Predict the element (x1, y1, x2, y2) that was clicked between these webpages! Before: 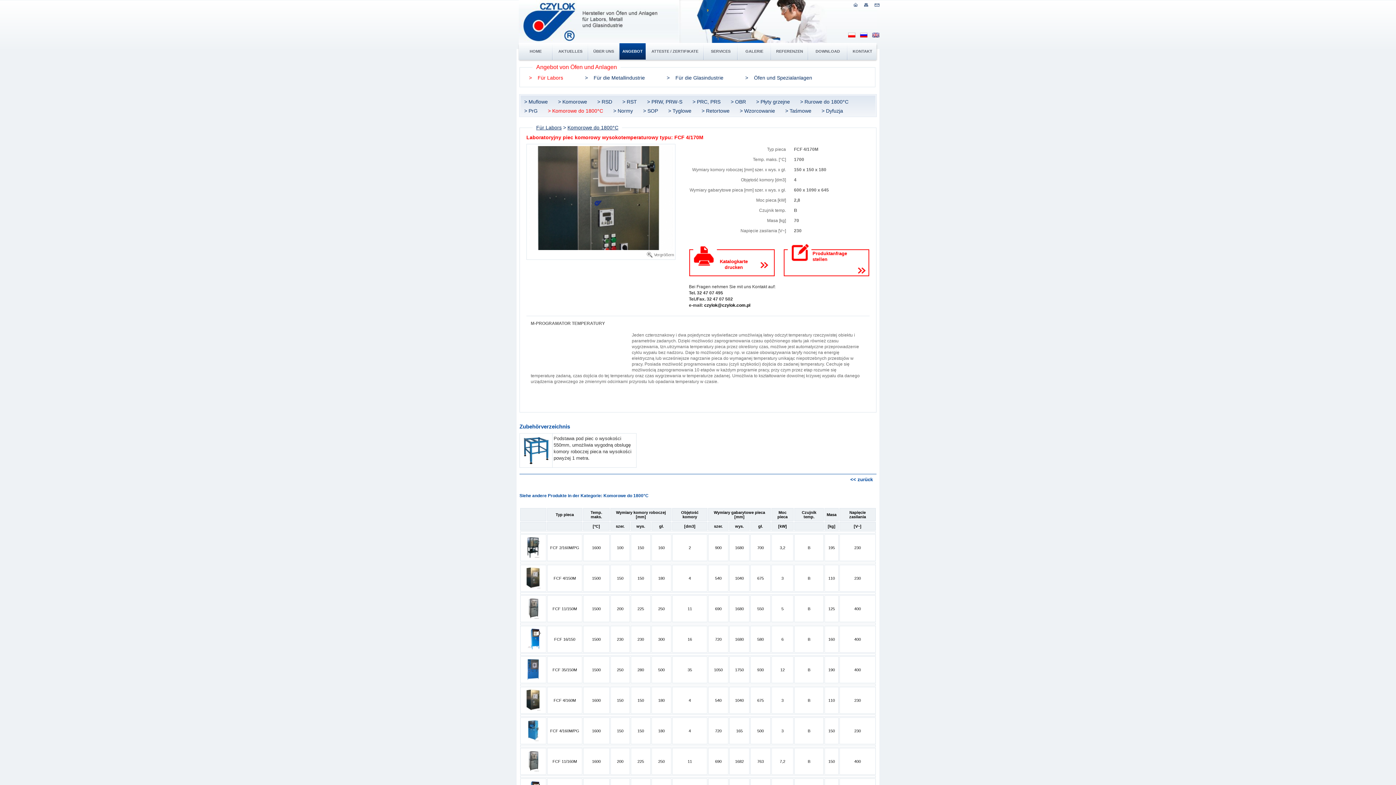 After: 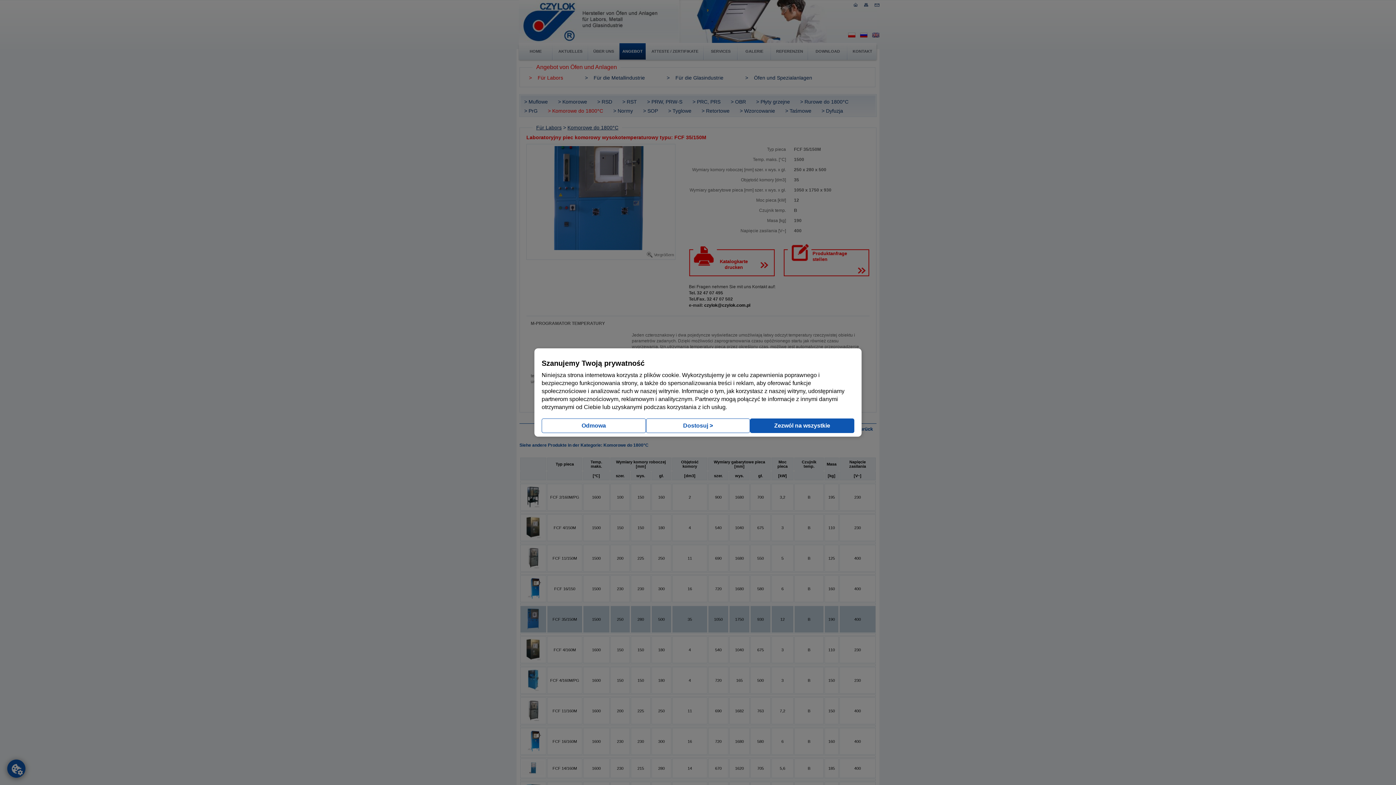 Action: bbox: (526, 677, 540, 681)